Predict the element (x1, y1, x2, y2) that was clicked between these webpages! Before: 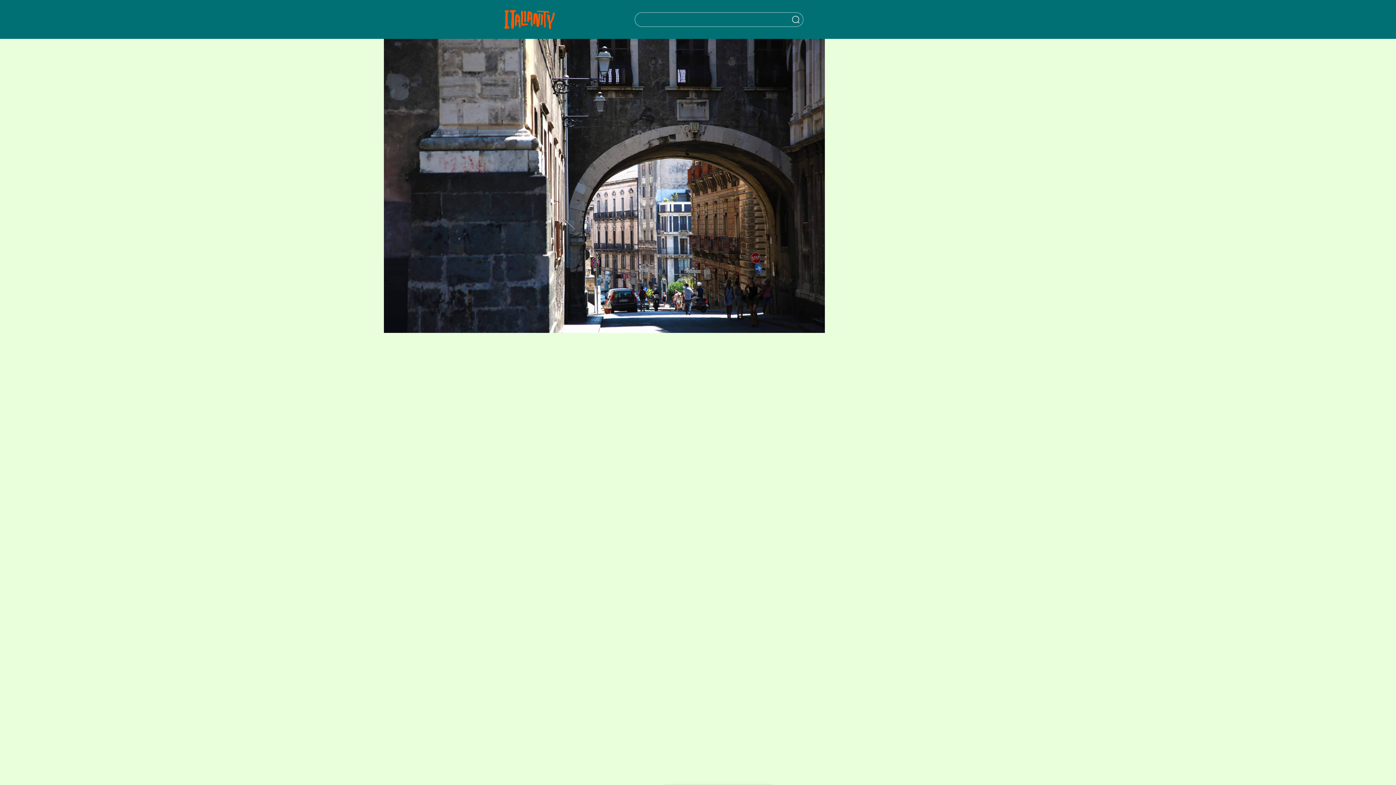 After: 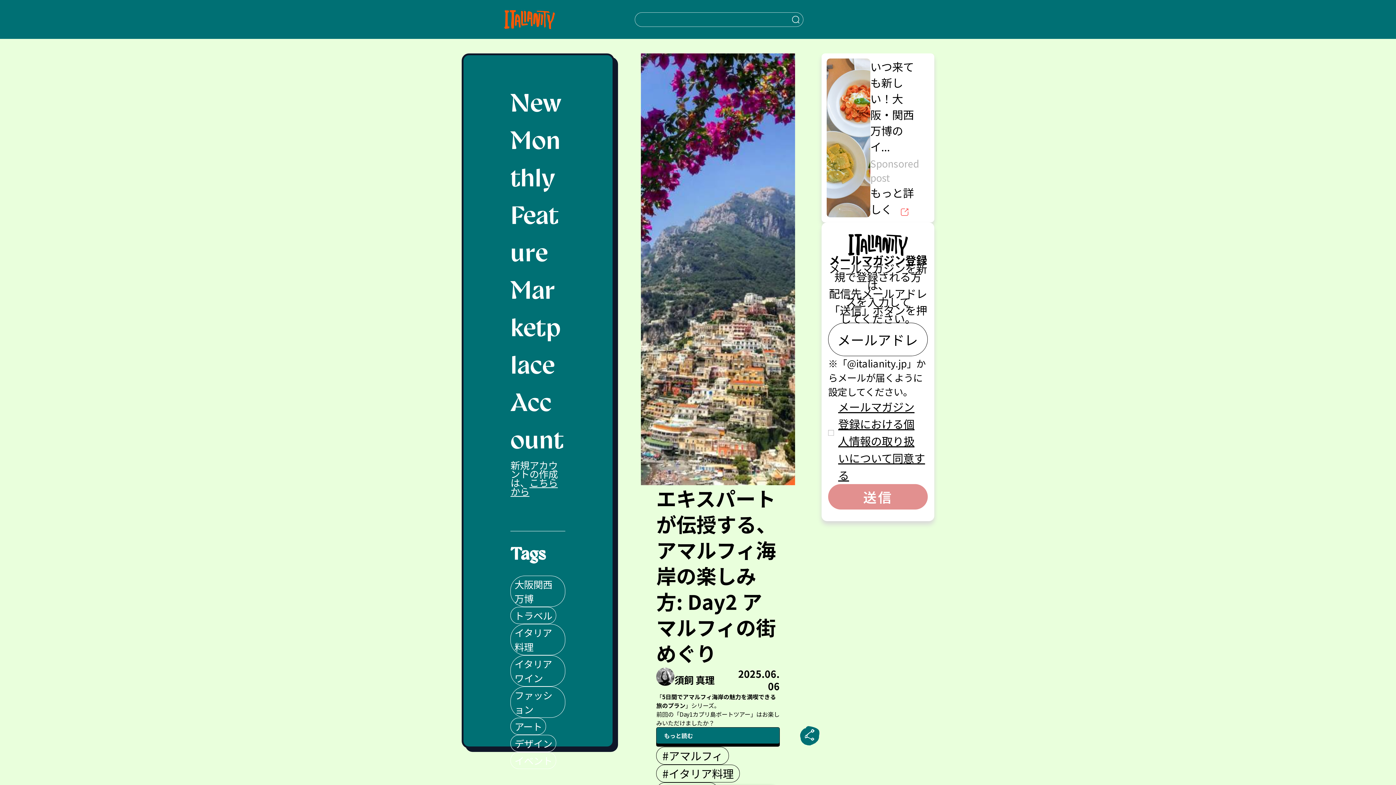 Action: bbox: (504, 0, 555, 38) label: Italianity Logo